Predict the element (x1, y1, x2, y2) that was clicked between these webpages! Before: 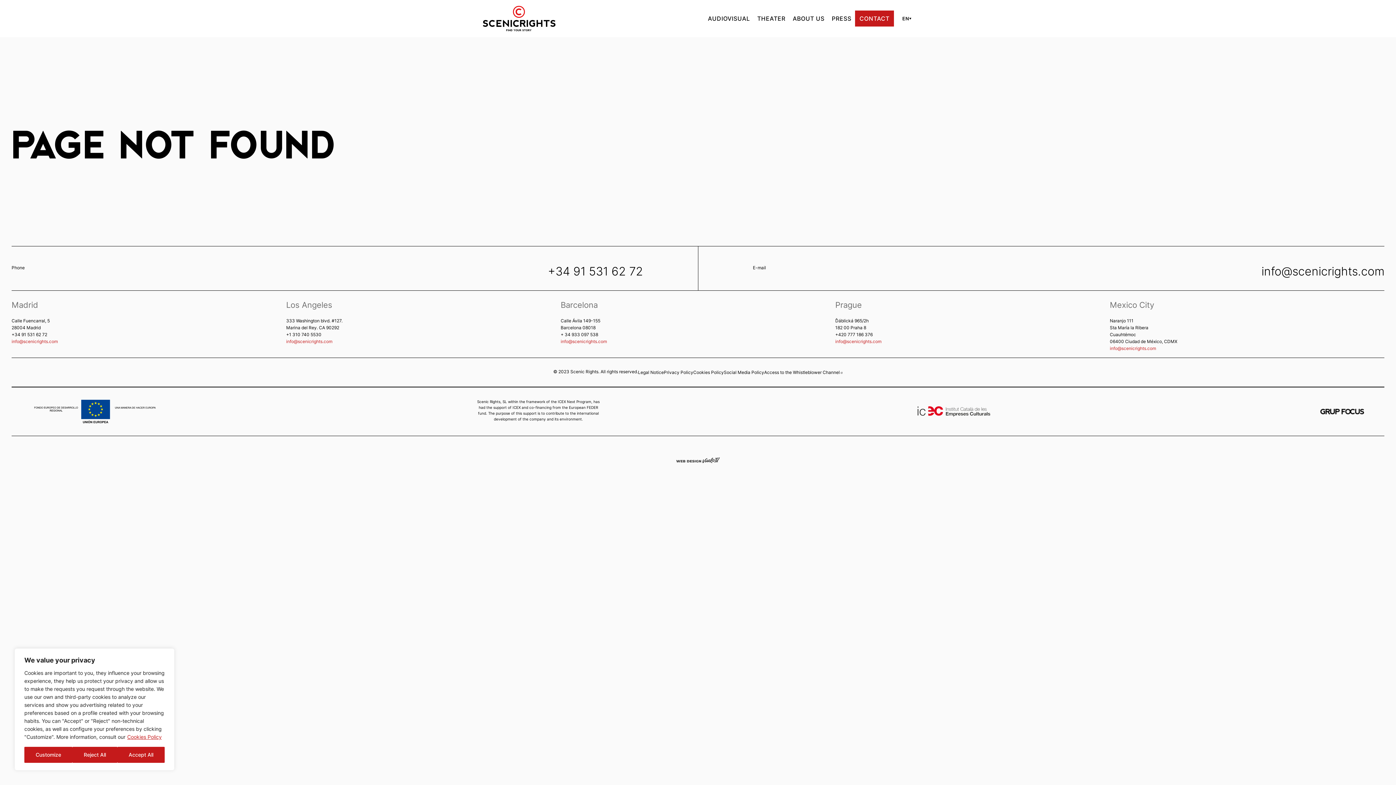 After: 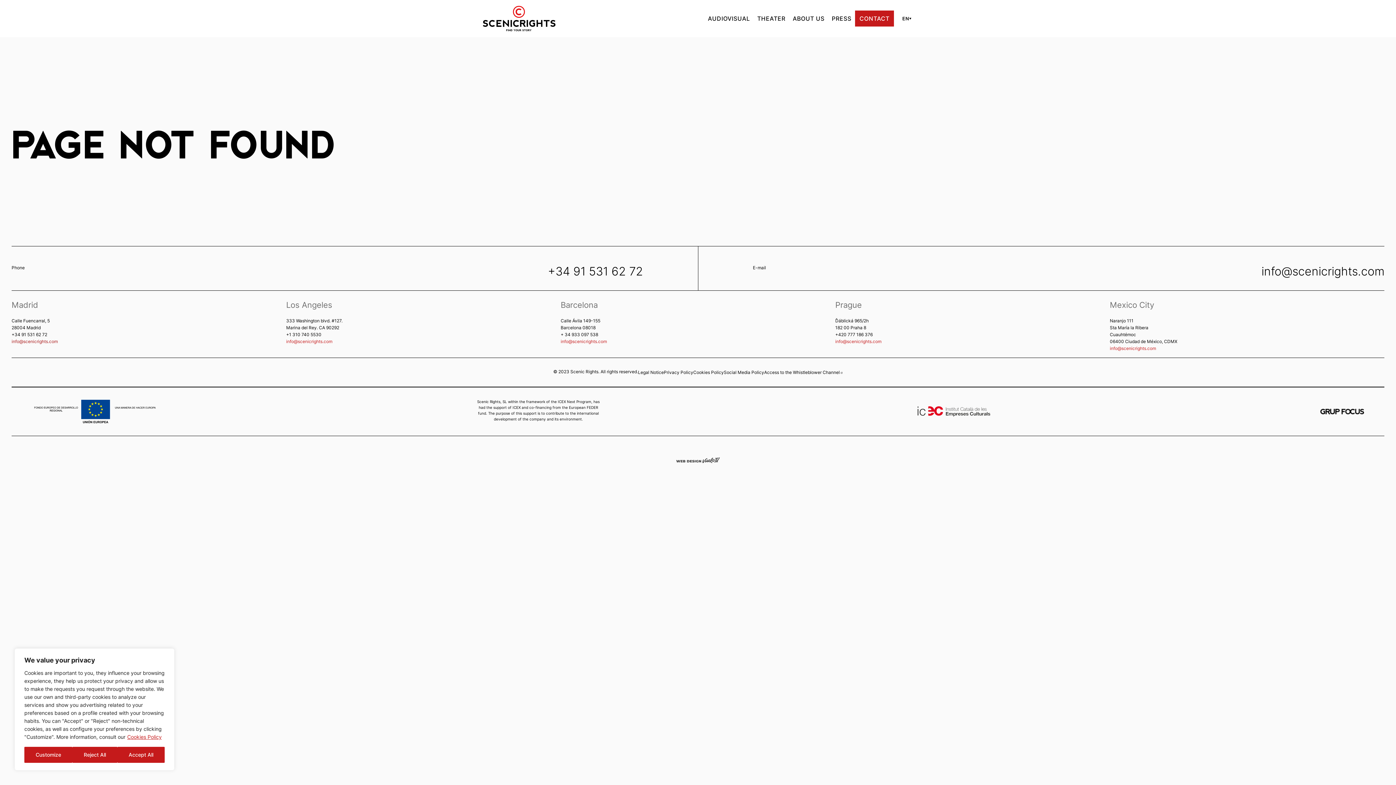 Action: label: info@scenicrights.com bbox: (11, 338, 57, 344)